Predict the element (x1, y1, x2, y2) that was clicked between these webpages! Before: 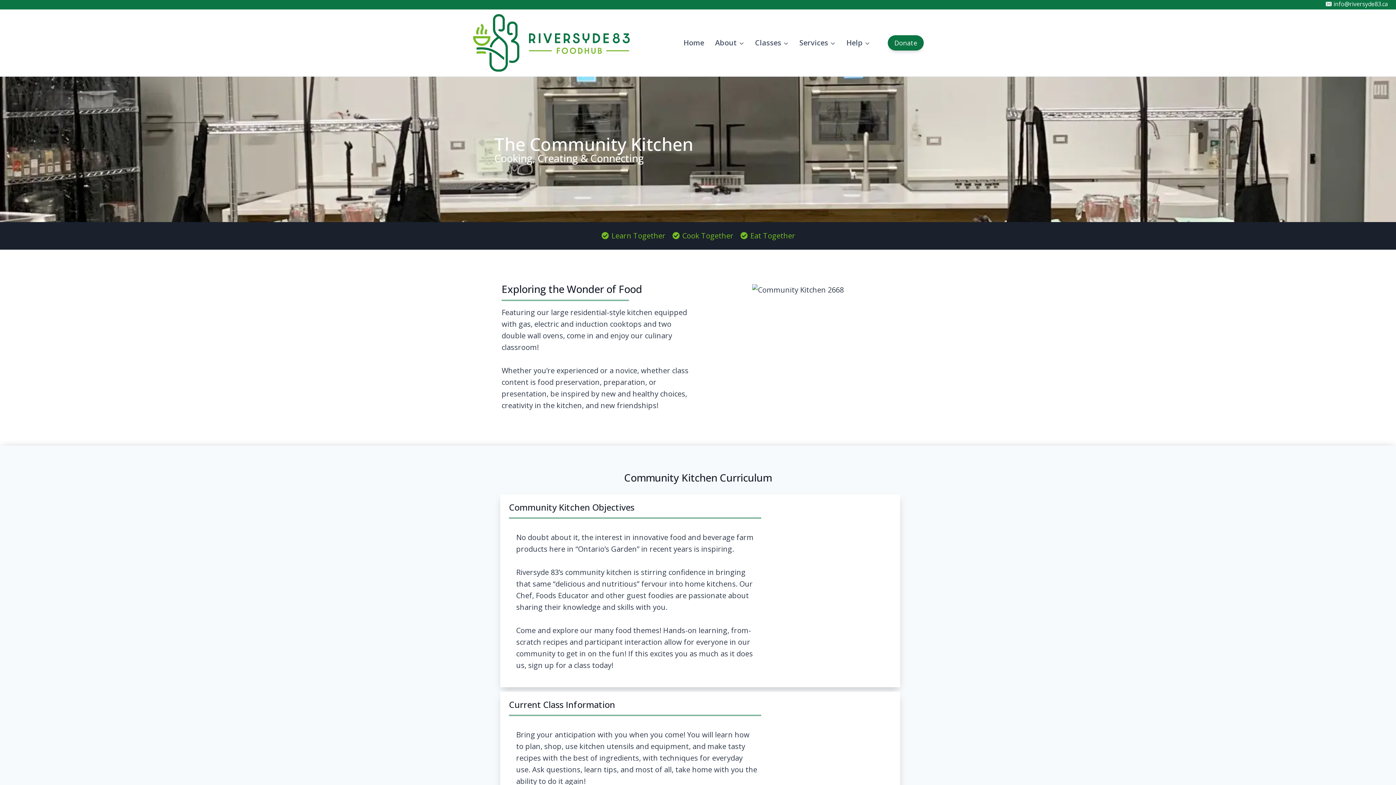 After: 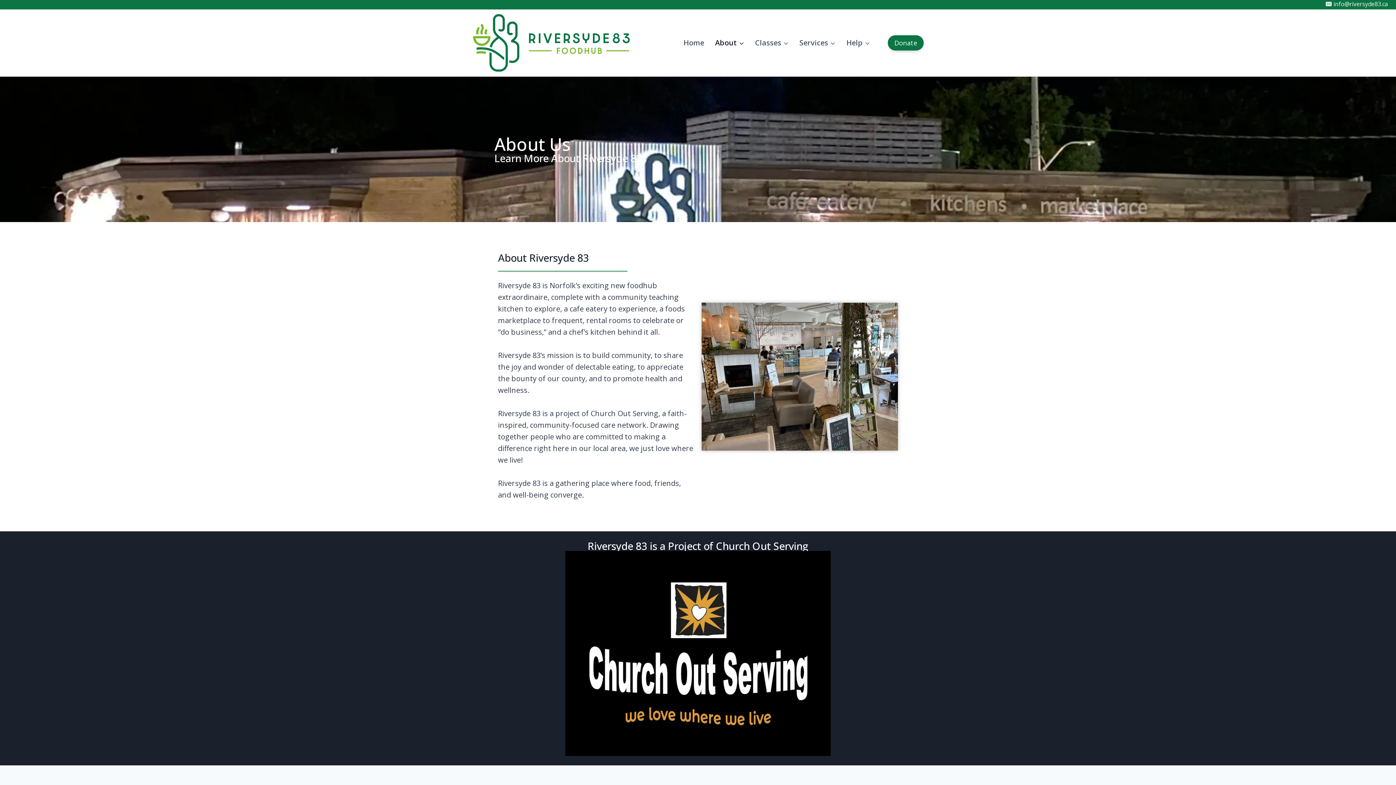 Action: label: About bbox: (709, 32, 749, 53)